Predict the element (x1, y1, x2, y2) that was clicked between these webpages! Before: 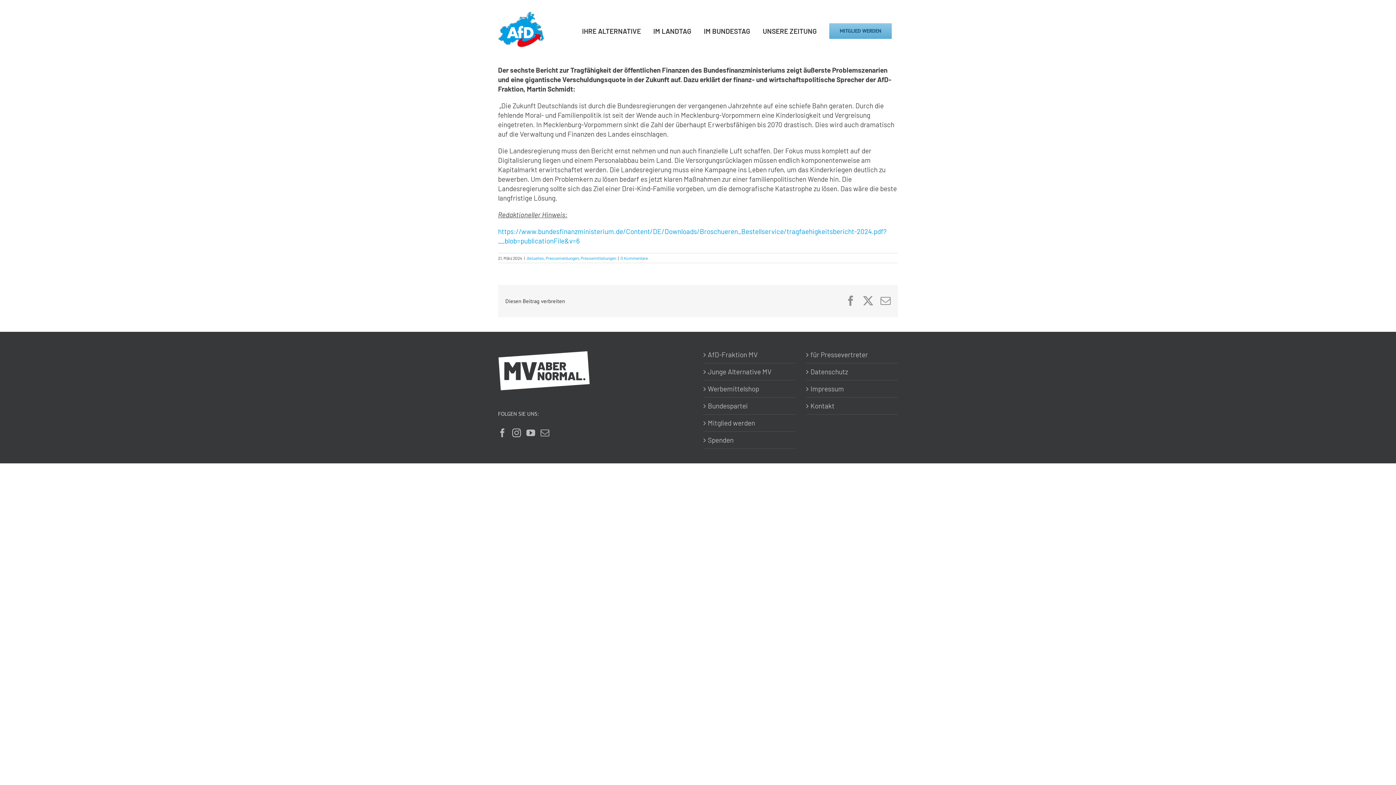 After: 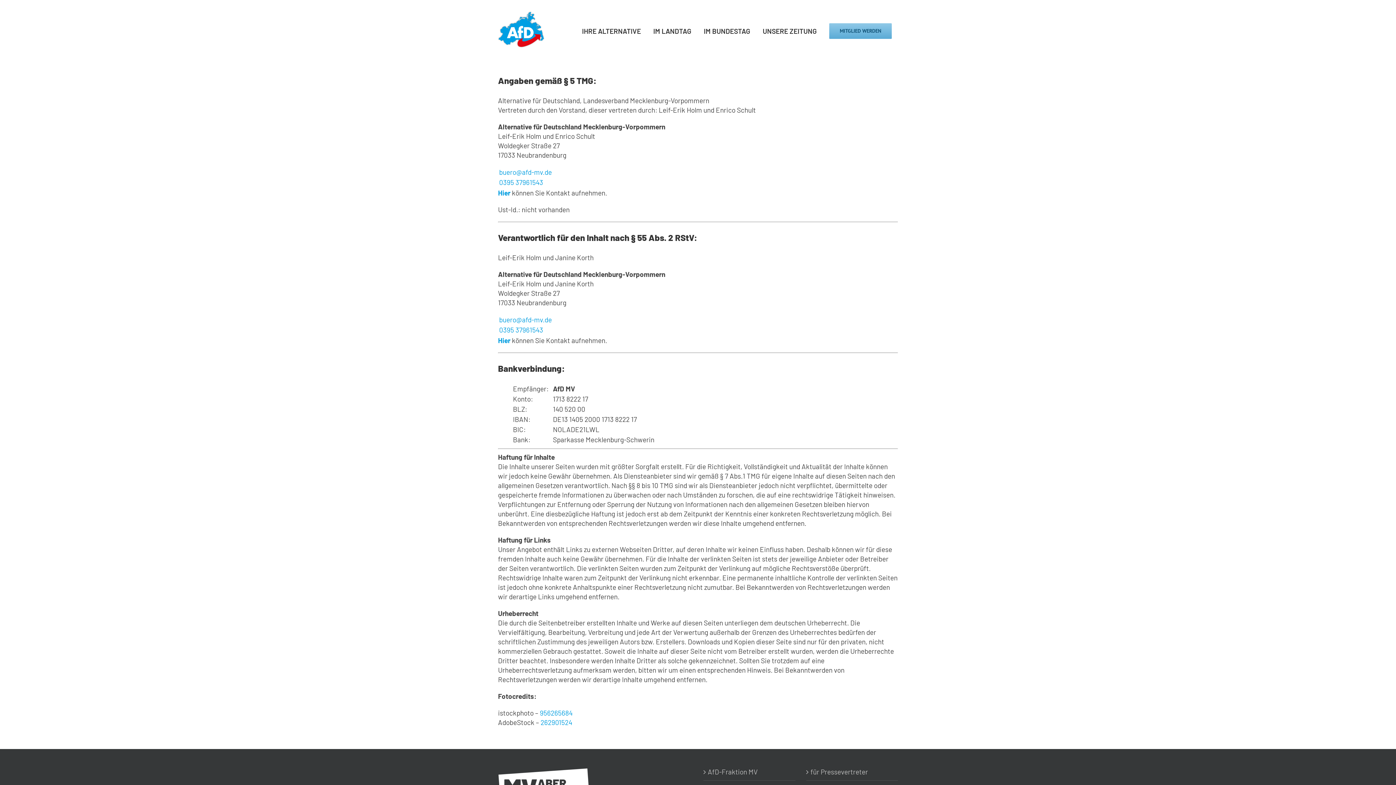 Action: bbox: (810, 384, 894, 393) label: Impressum